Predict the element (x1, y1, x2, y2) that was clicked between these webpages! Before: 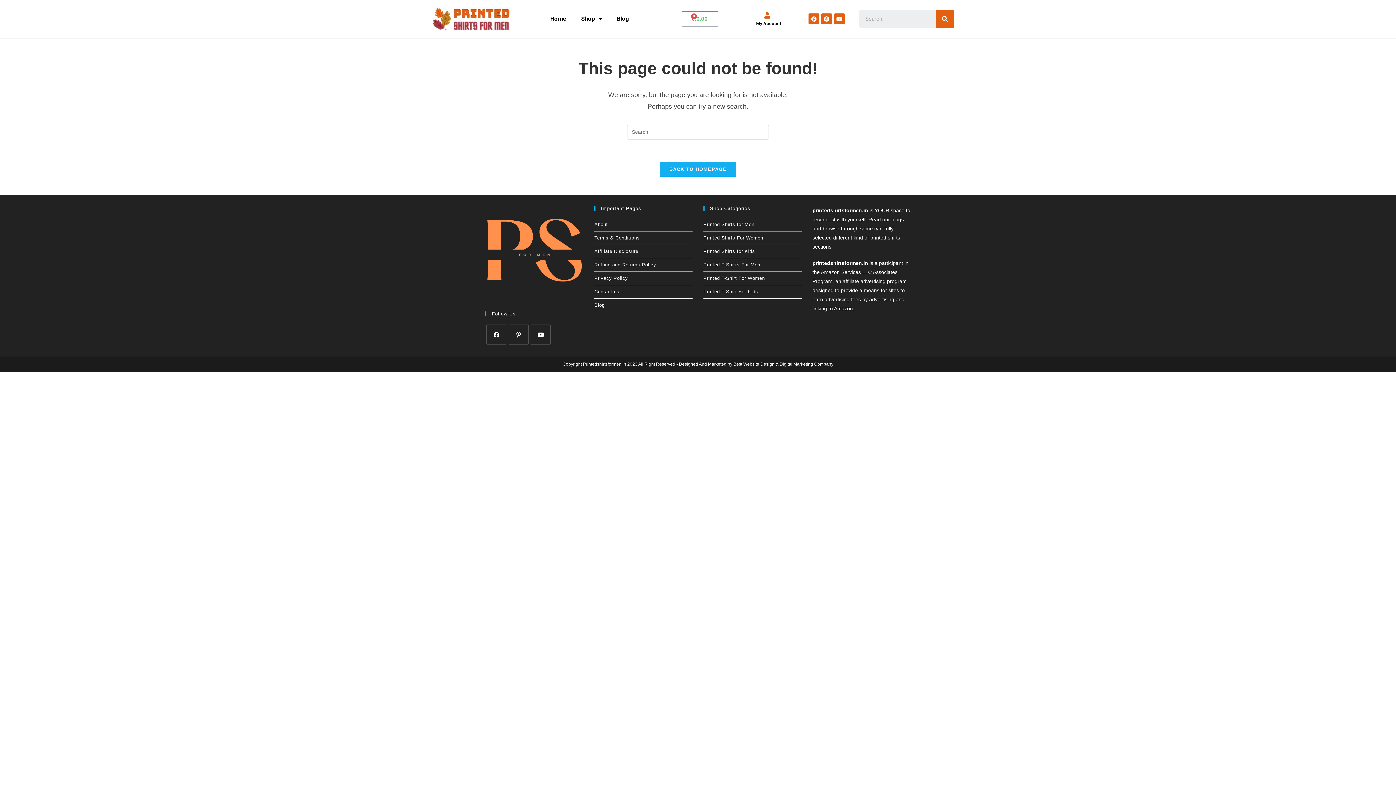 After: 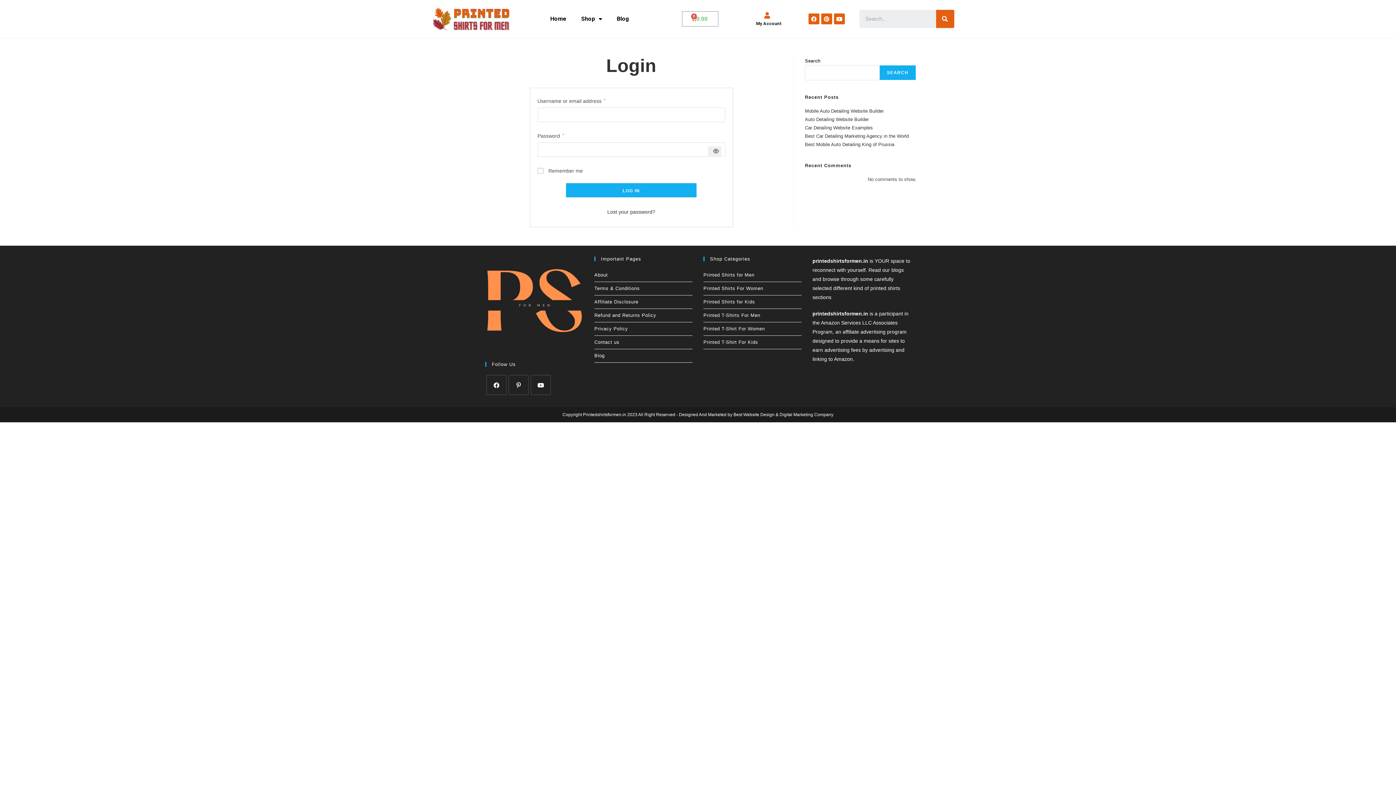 Action: bbox: (756, 21, 781, 26) label: My Account